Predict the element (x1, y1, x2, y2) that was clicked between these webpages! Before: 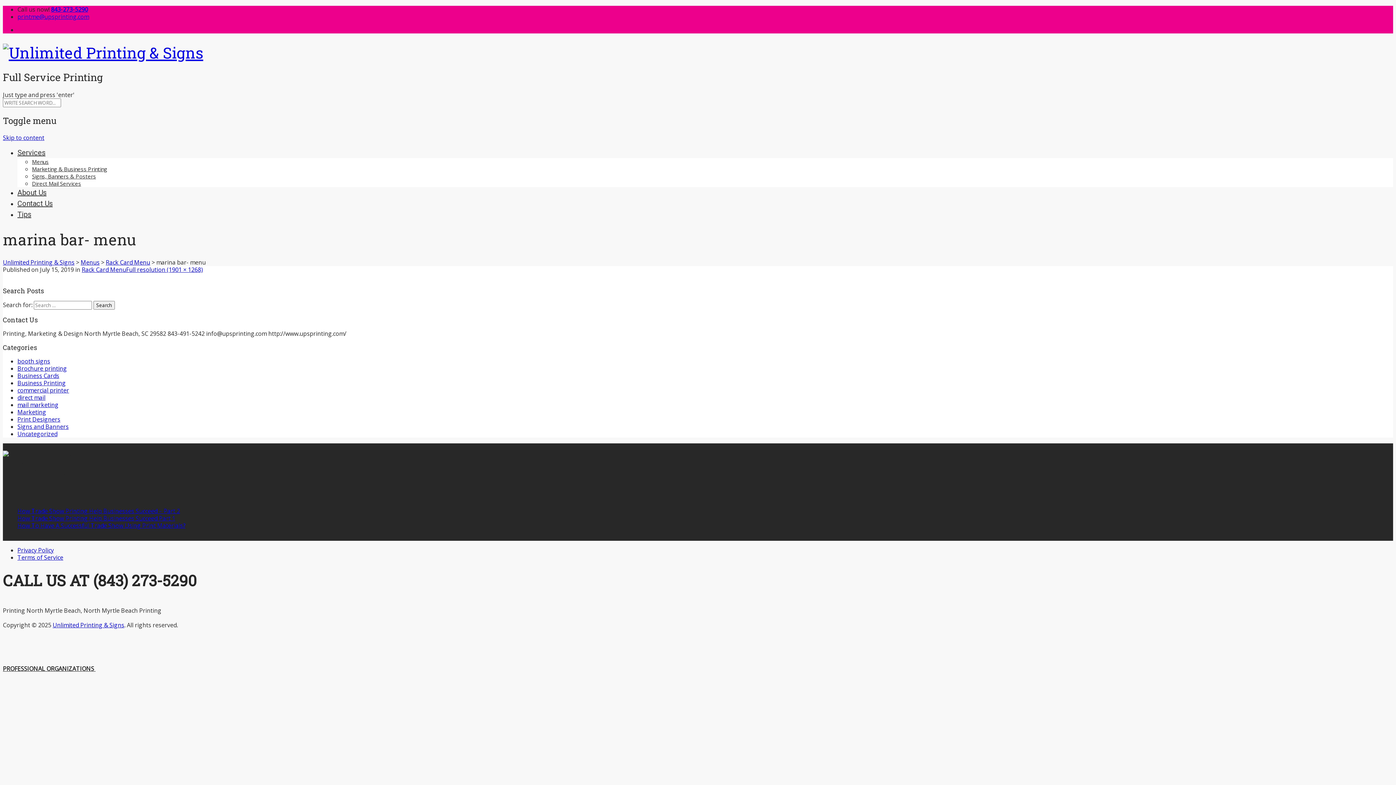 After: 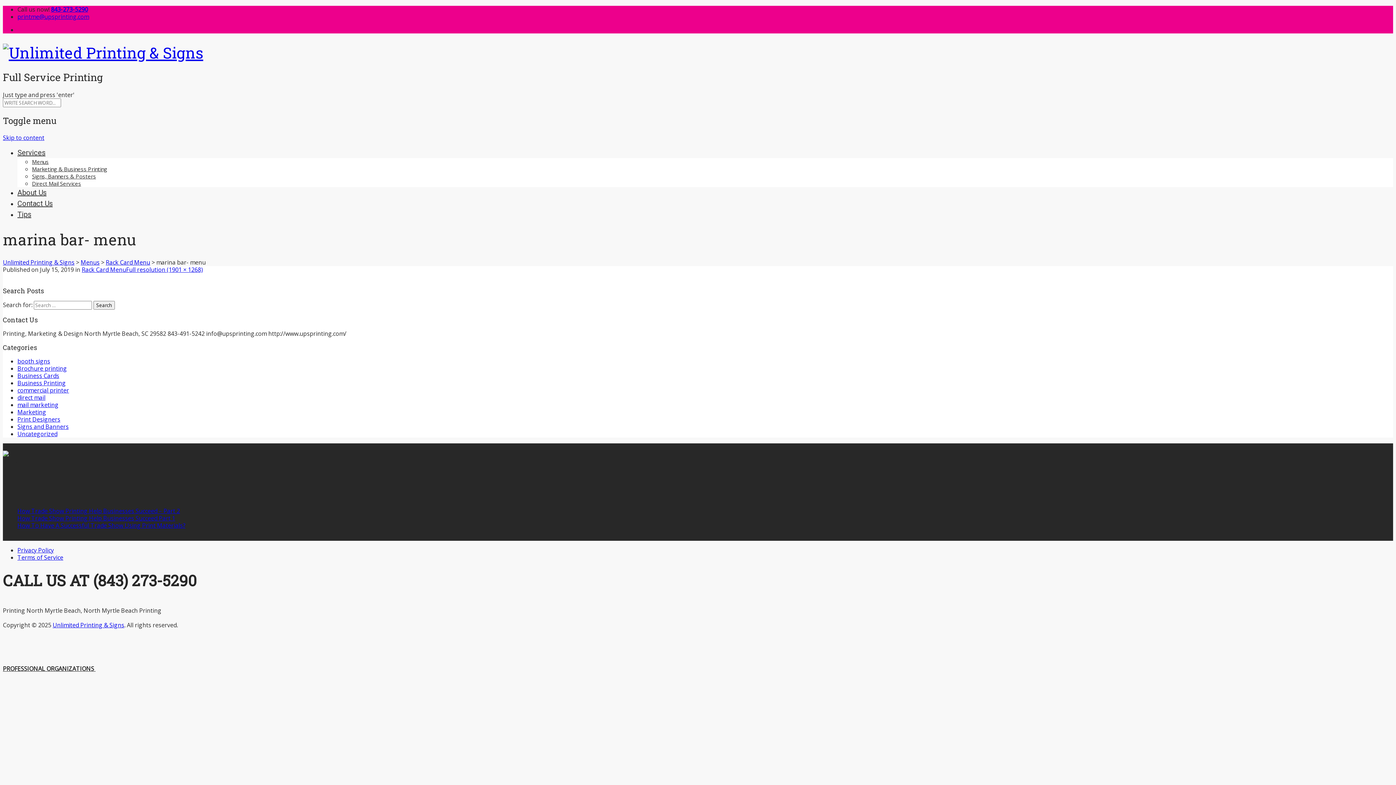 Action: label: Services bbox: (17, 148, 45, 157)